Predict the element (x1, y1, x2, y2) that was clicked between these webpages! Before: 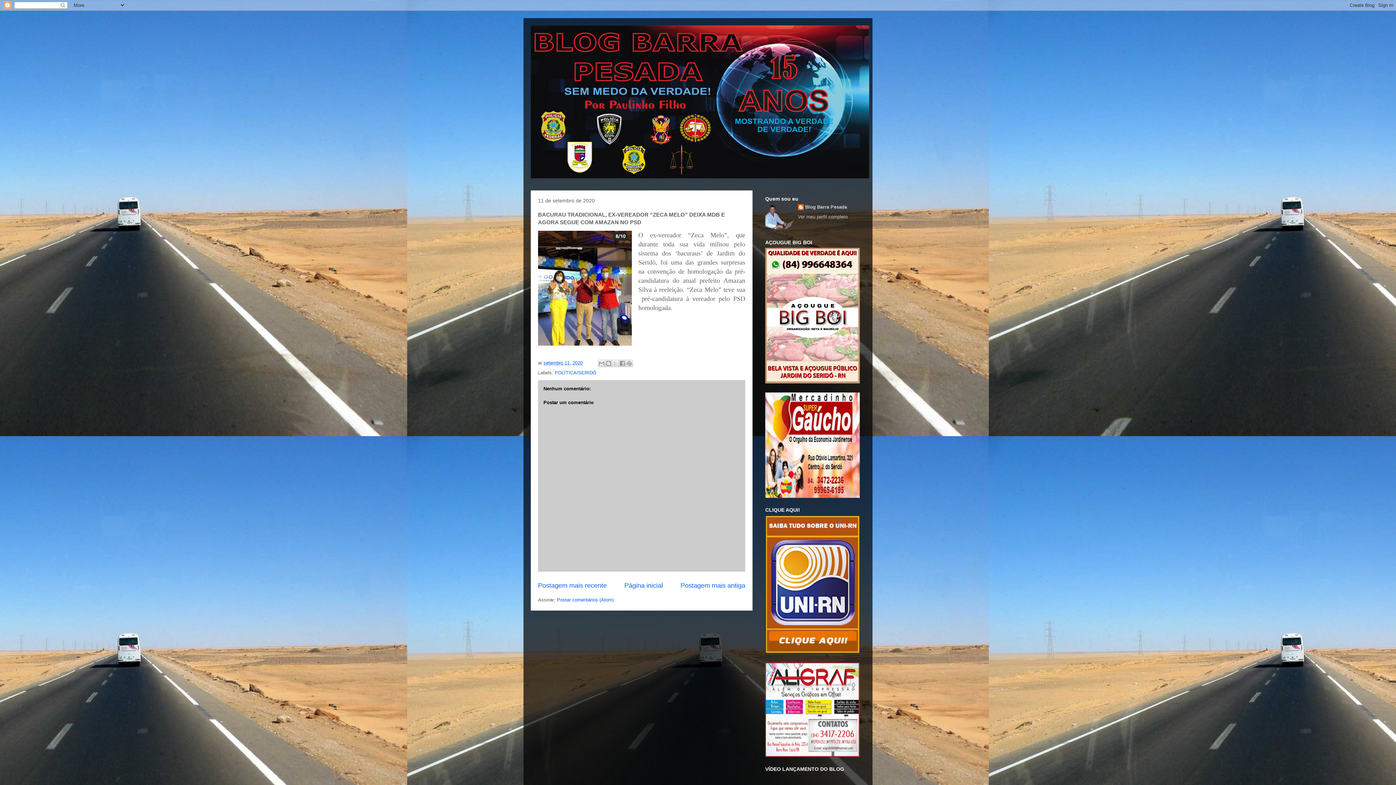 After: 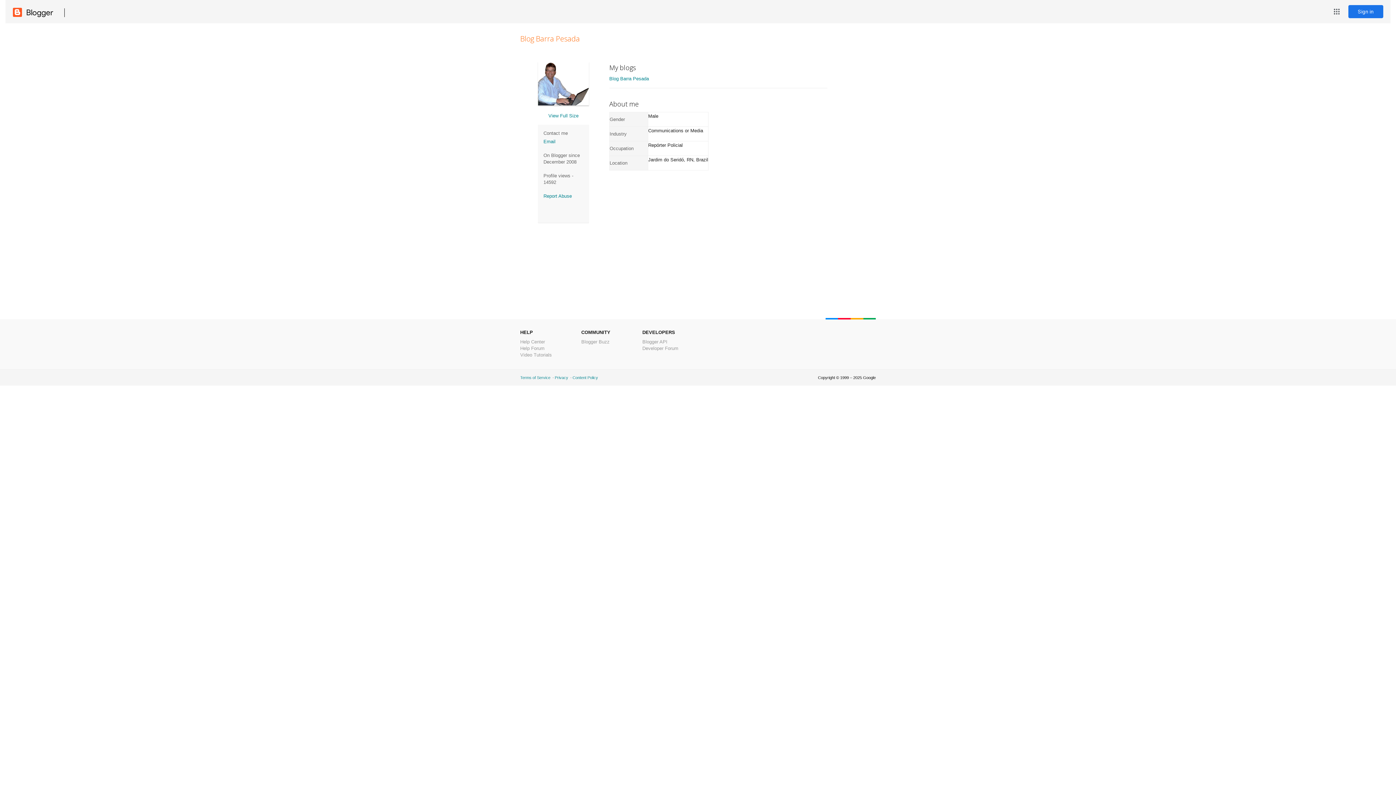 Action: label: Blog Barra Pesada bbox: (798, 204, 847, 211)